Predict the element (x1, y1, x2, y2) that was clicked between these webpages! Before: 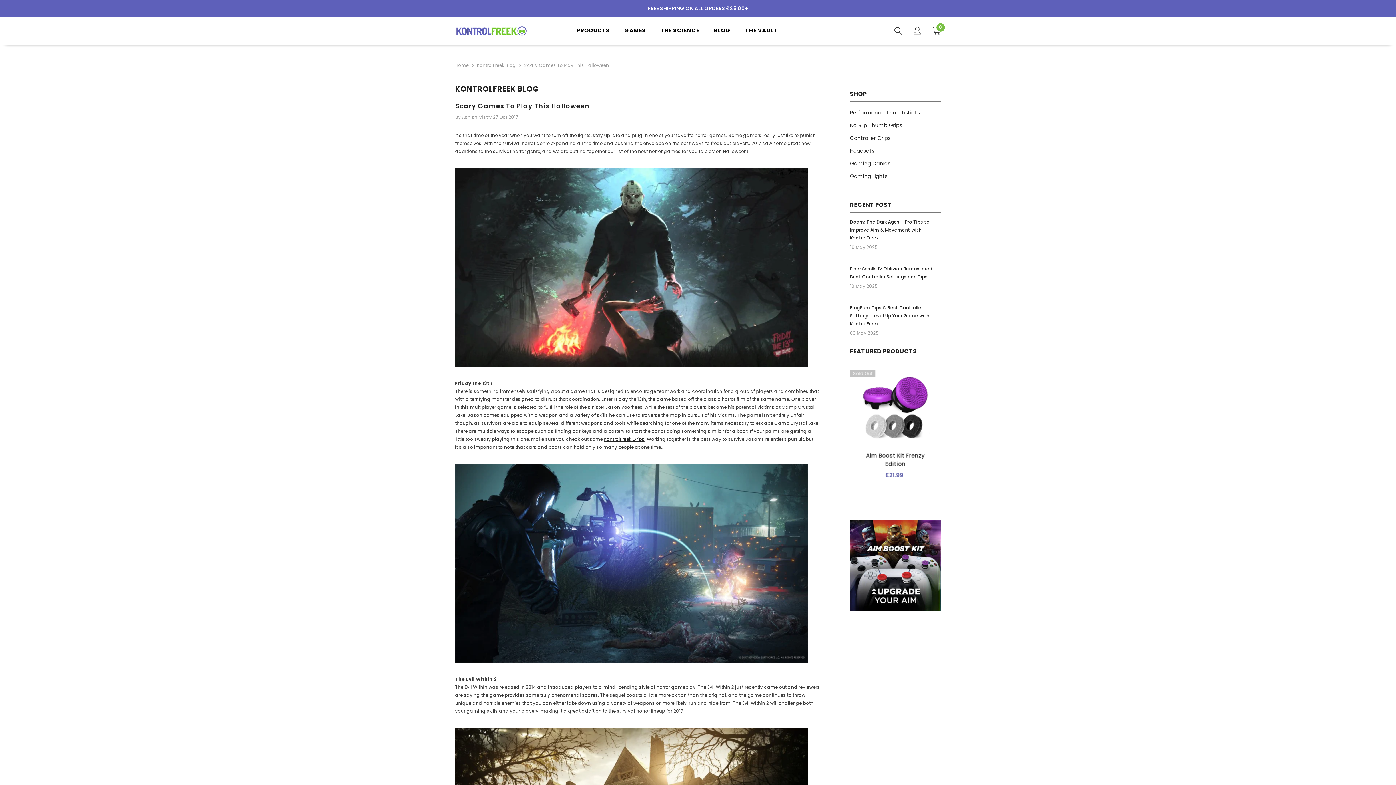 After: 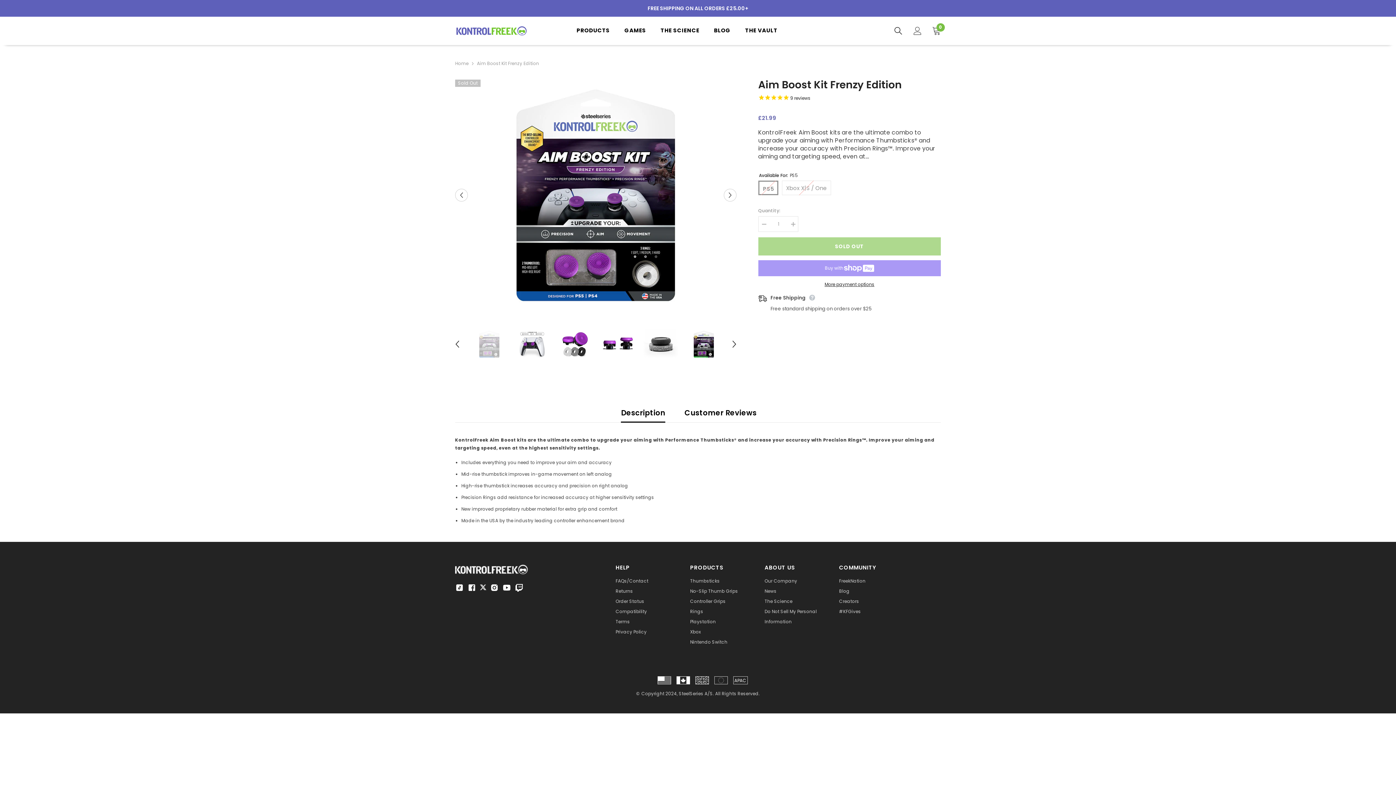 Action: label: Aim Boost Kit Frenzy Edition bbox: (848, 452, 924, 468)